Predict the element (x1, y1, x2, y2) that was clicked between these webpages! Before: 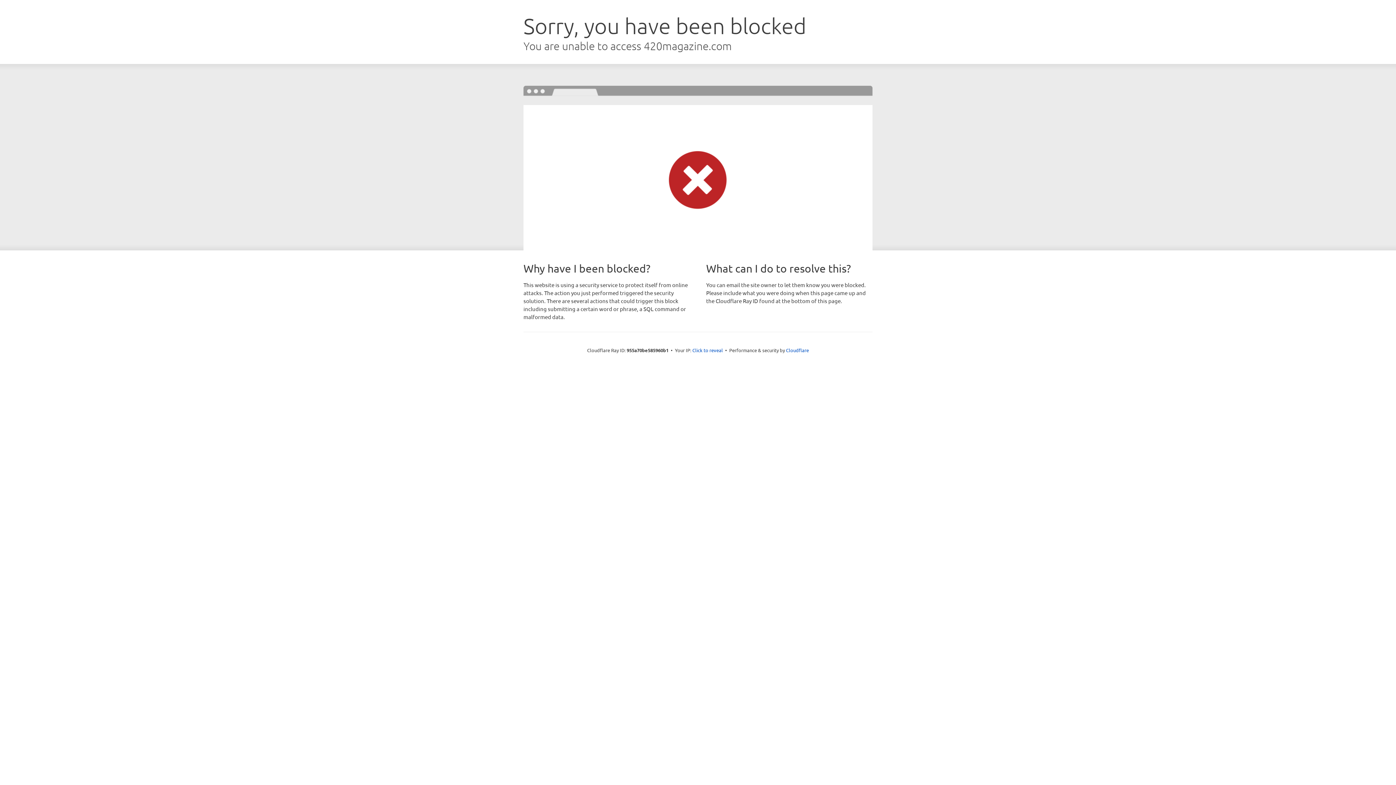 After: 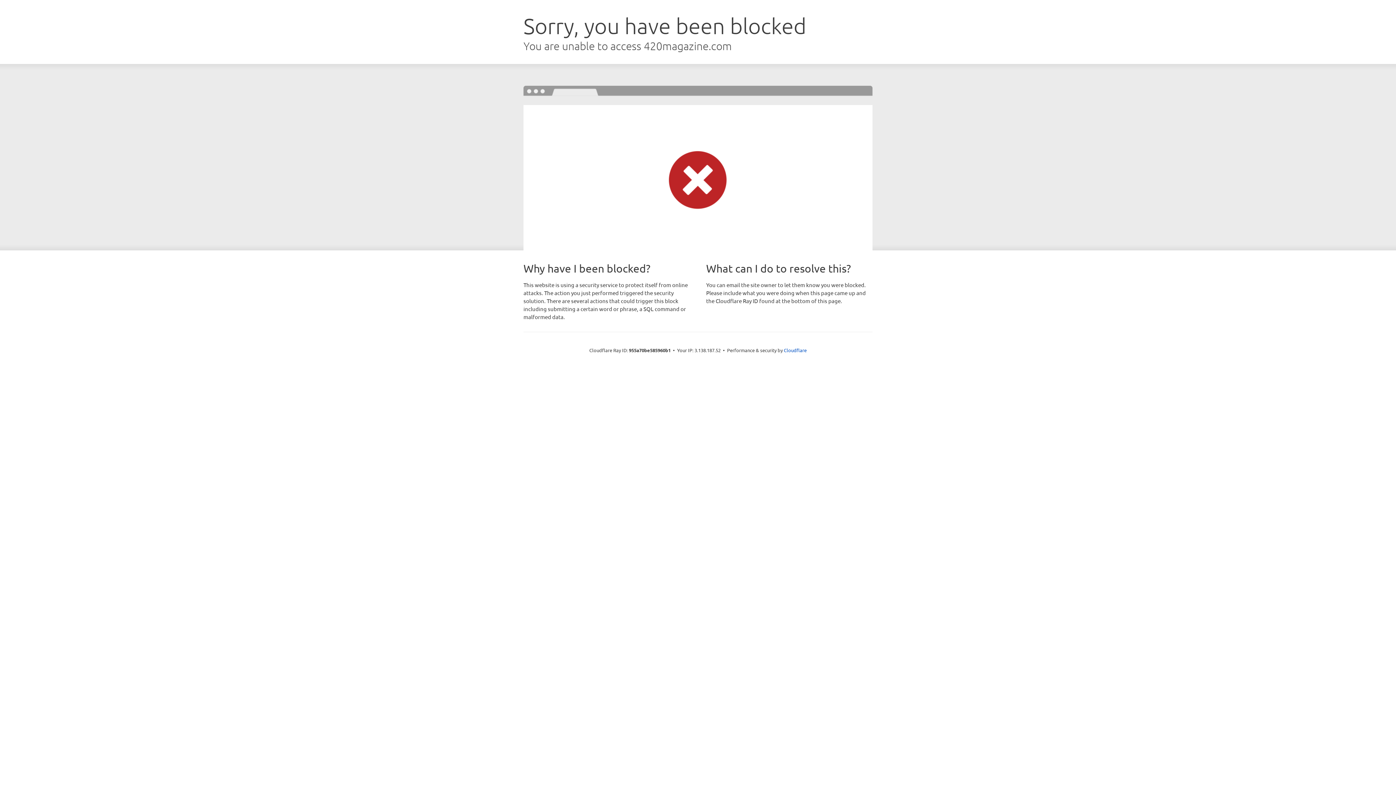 Action: bbox: (692, 346, 723, 353) label: Click to reveal